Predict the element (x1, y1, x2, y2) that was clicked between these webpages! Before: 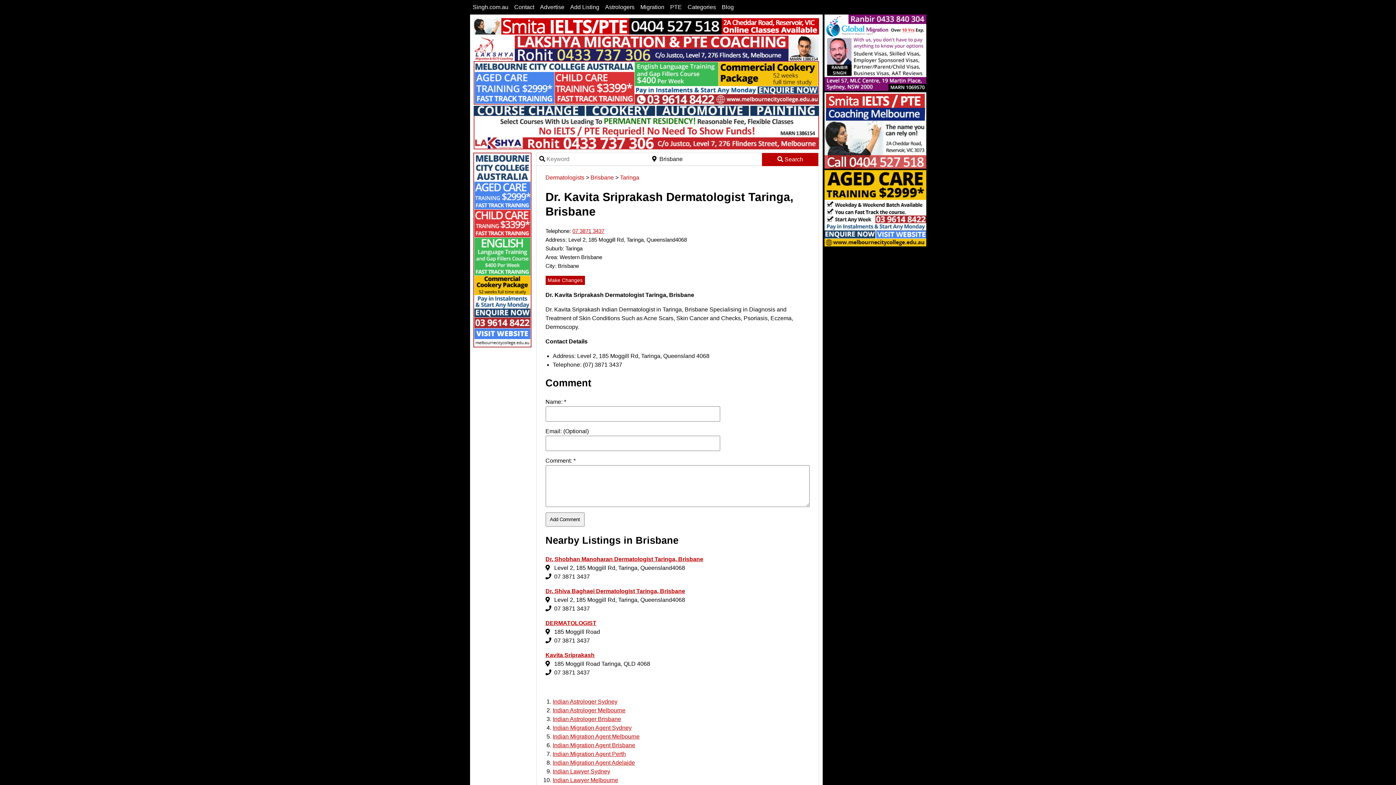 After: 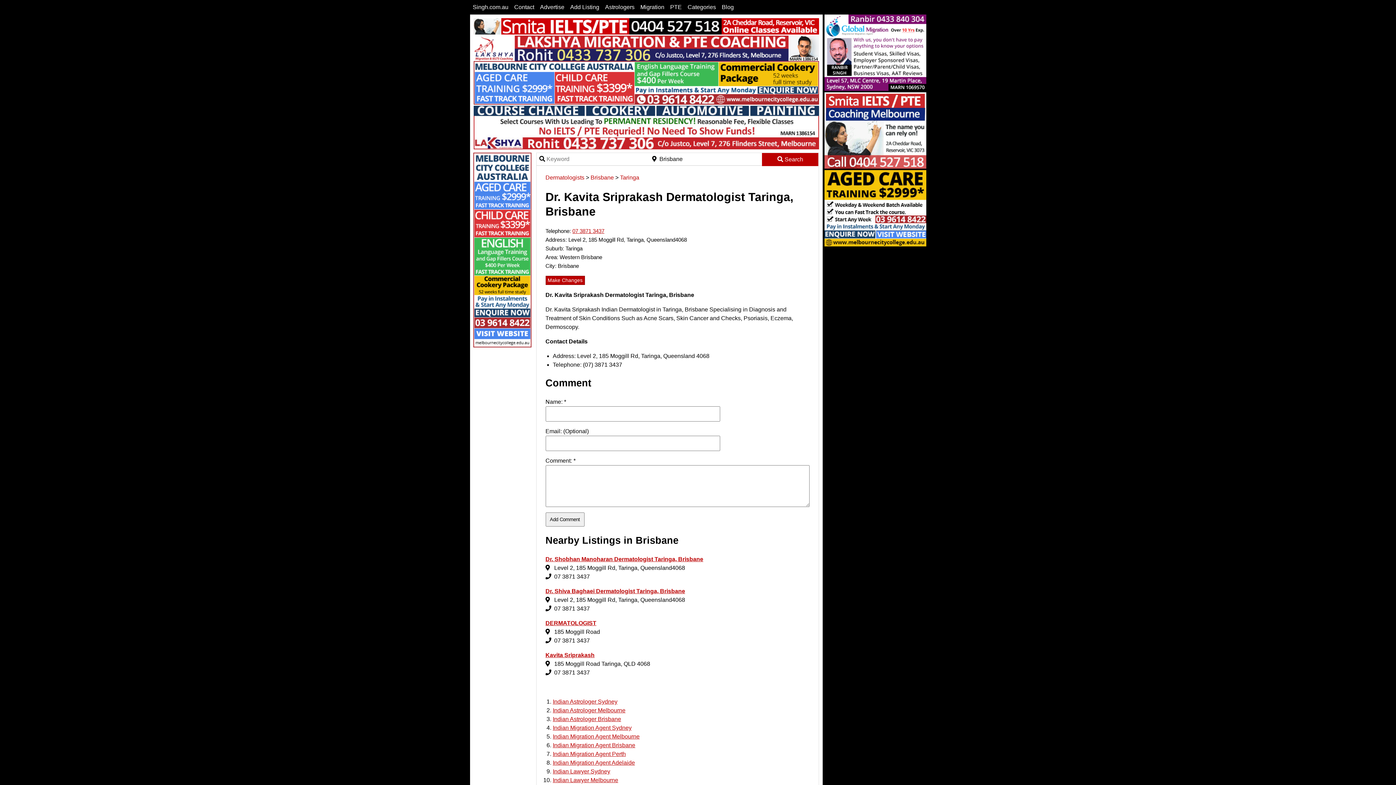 Action: bbox: (572, 227, 604, 234) label: 07 3871 3437